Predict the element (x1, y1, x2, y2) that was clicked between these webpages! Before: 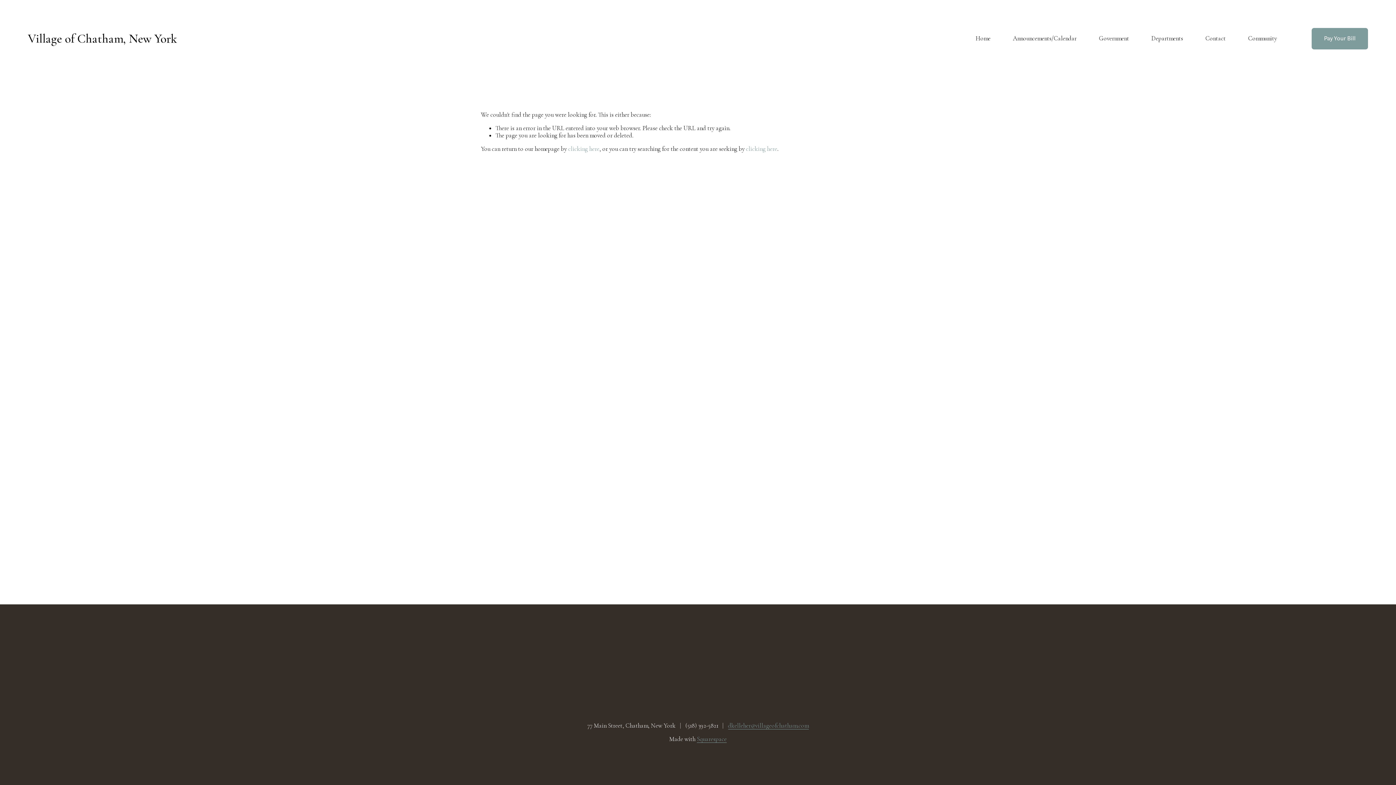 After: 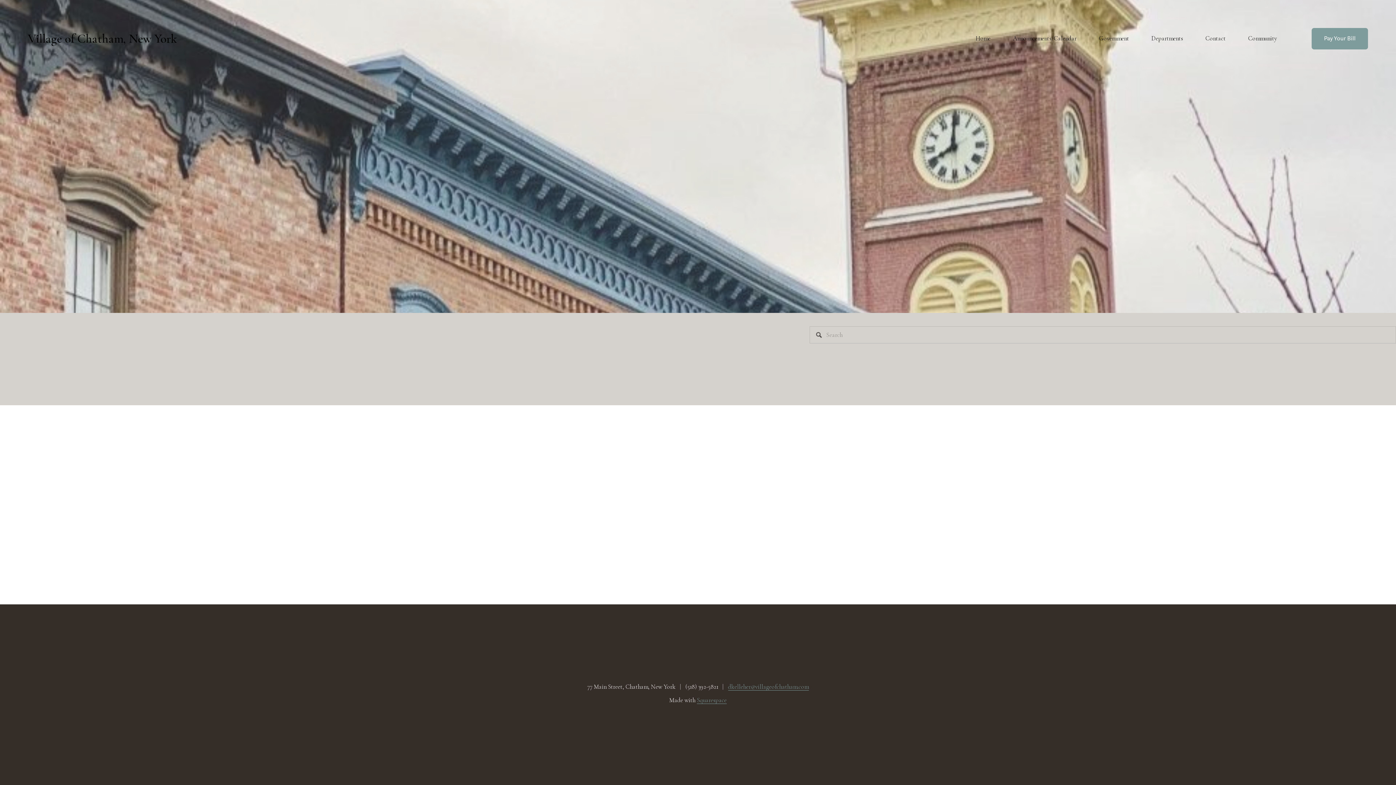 Action: bbox: (27, 31, 177, 46) label: Village of Chatham, New York